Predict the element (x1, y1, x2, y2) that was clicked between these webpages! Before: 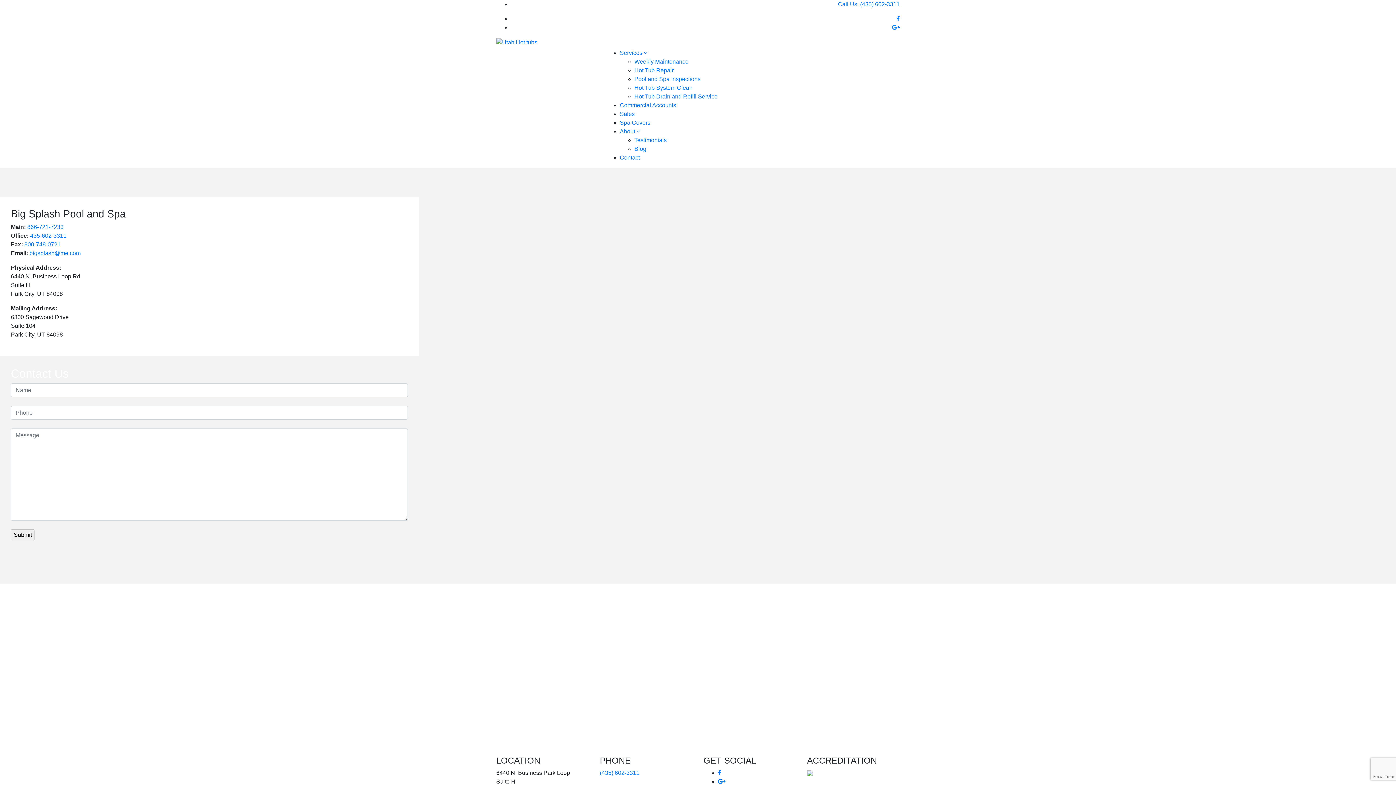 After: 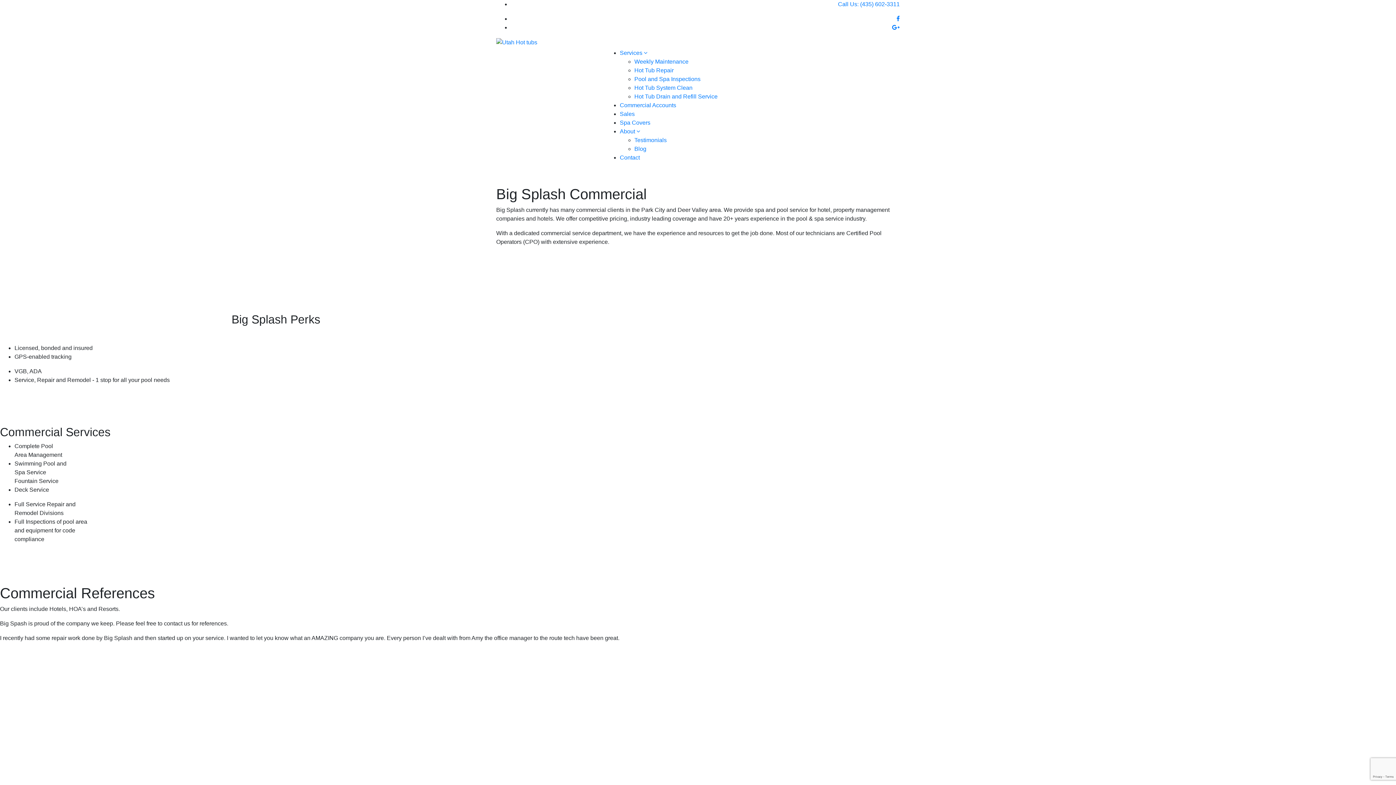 Action: bbox: (620, 102, 676, 108) label: Commercial Accounts